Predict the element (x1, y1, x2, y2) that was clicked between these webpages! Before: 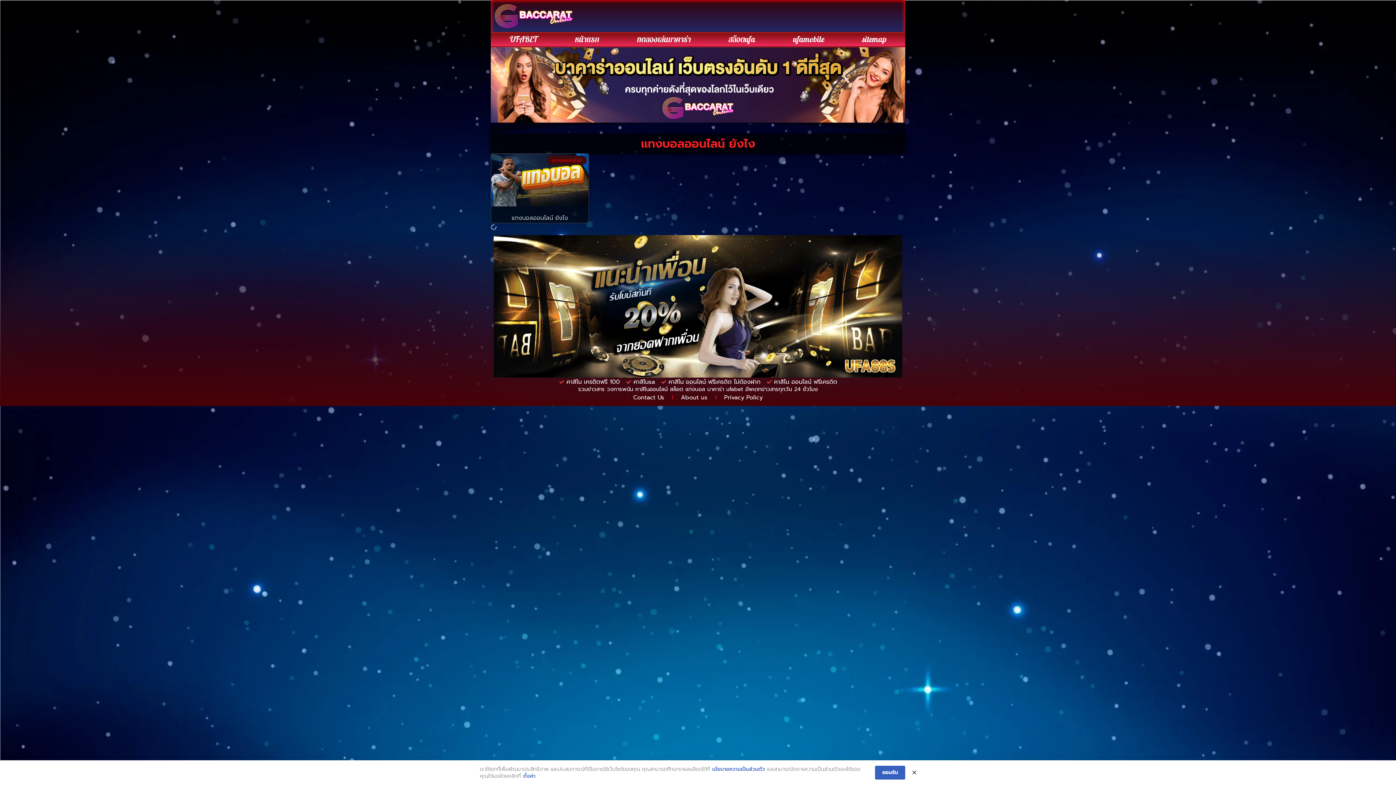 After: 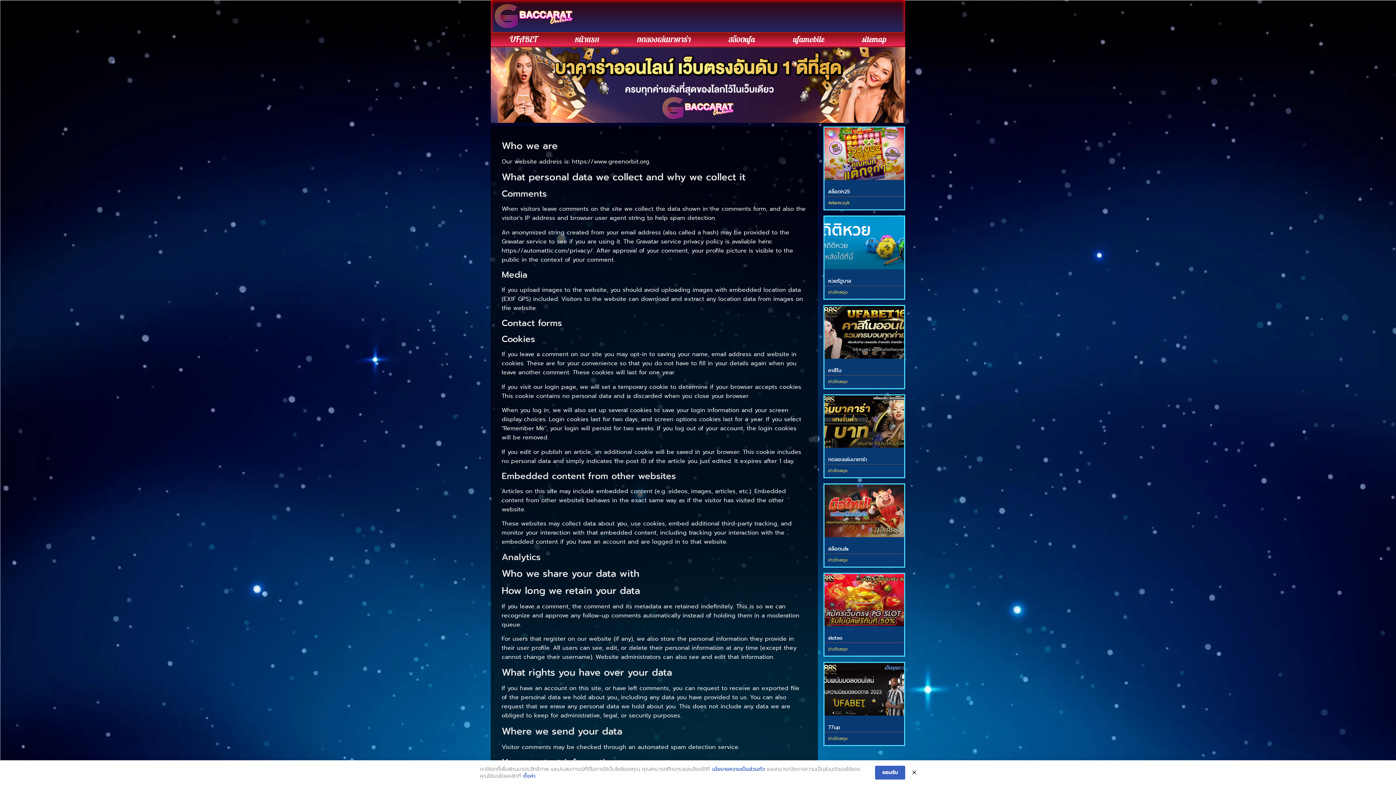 Action: bbox: (720, 392, 767, 403) label: Privacy Policy